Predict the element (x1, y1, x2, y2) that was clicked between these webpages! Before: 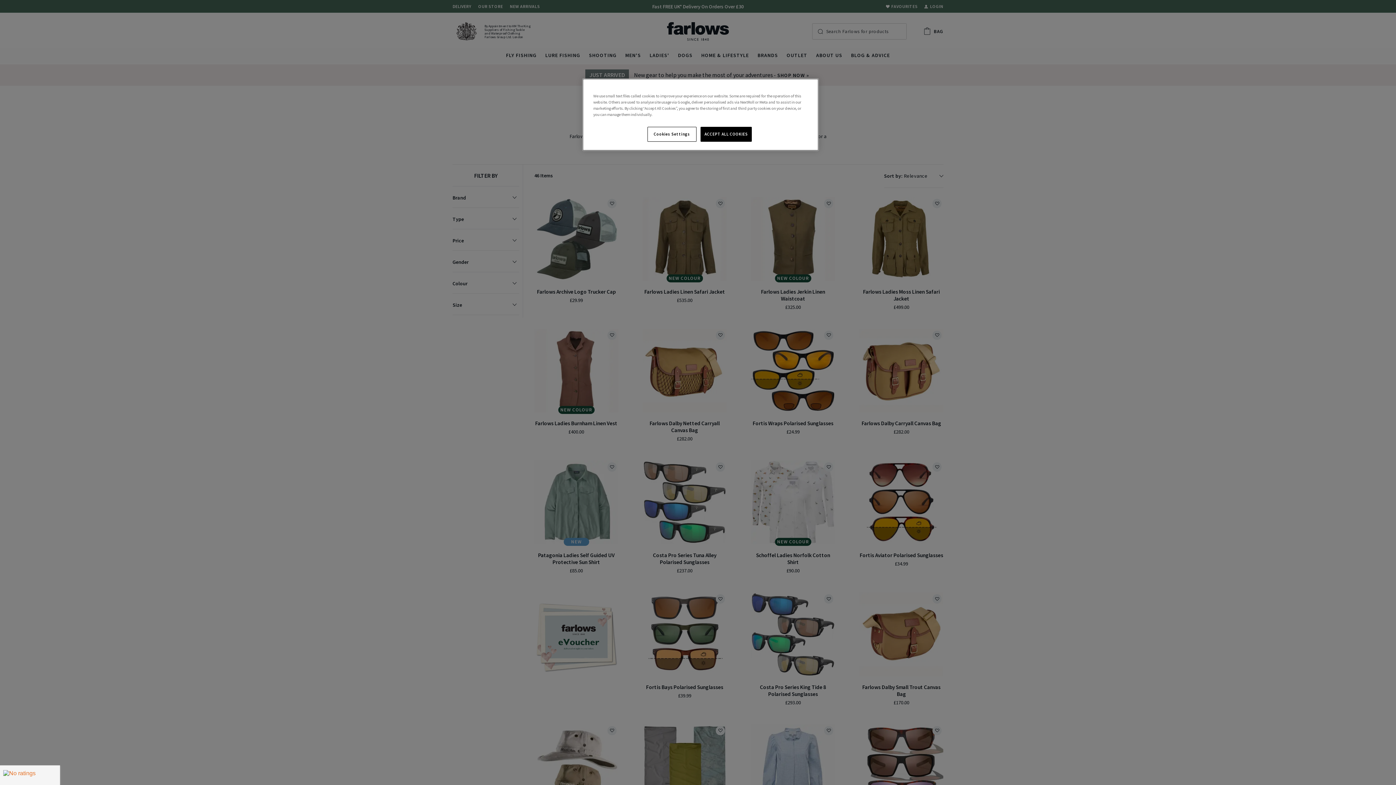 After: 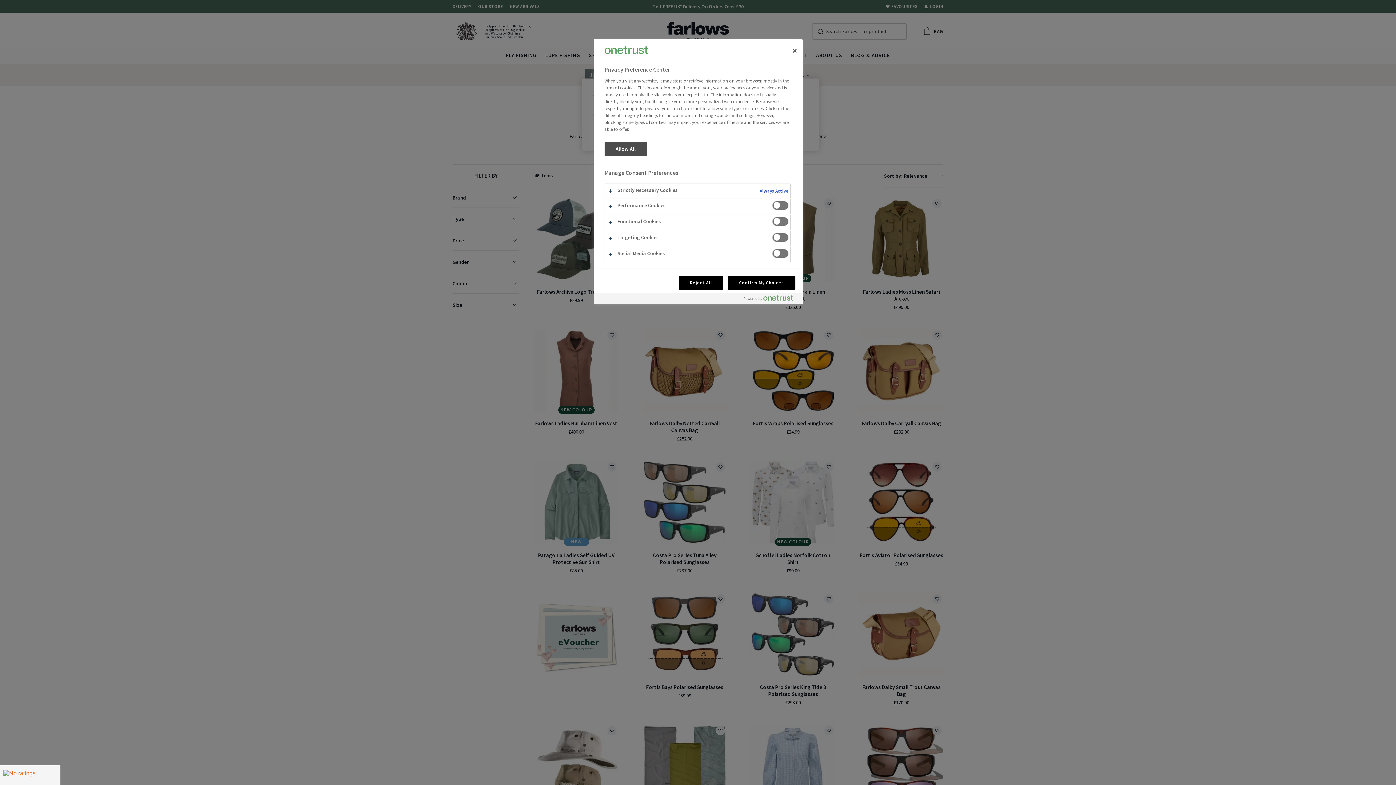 Action: label: Cookies Settings bbox: (647, 126, 696, 141)